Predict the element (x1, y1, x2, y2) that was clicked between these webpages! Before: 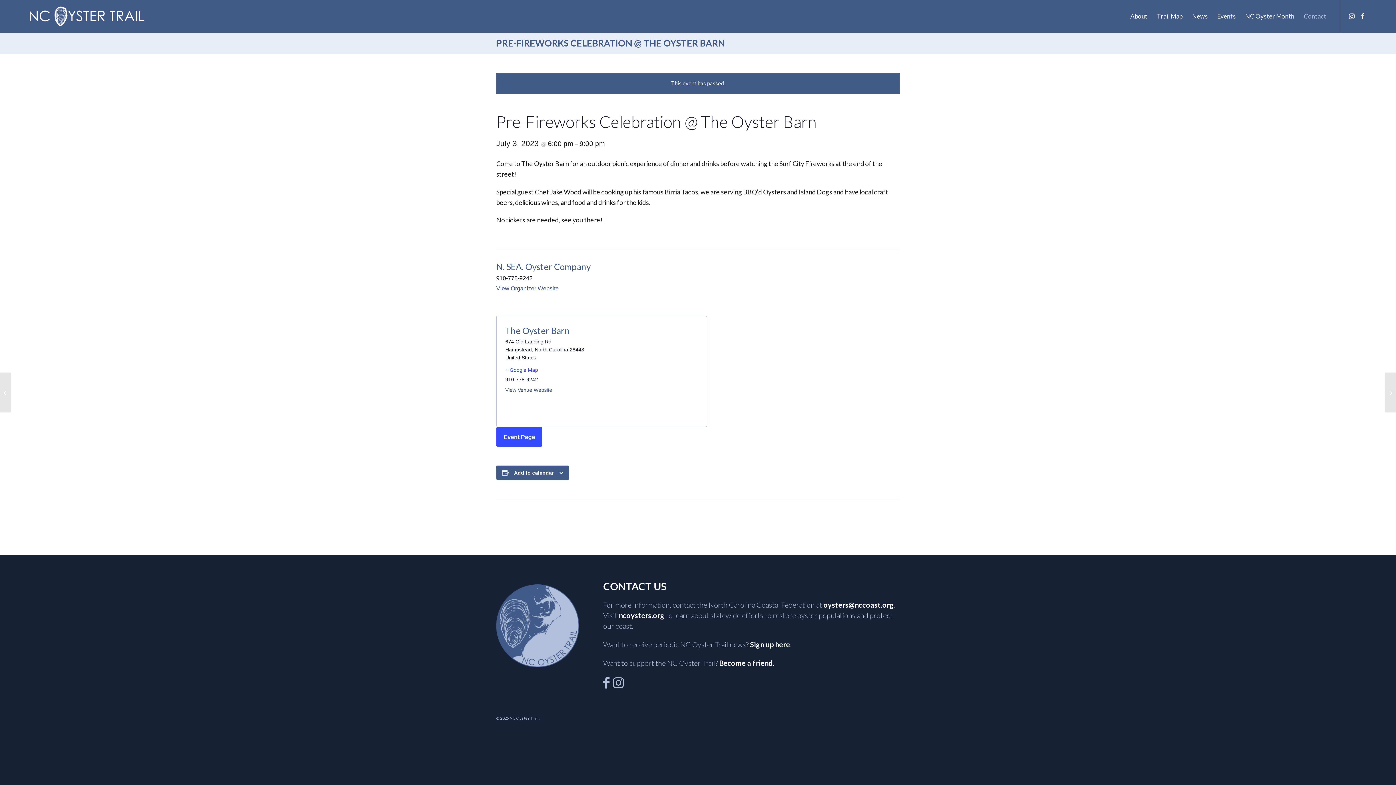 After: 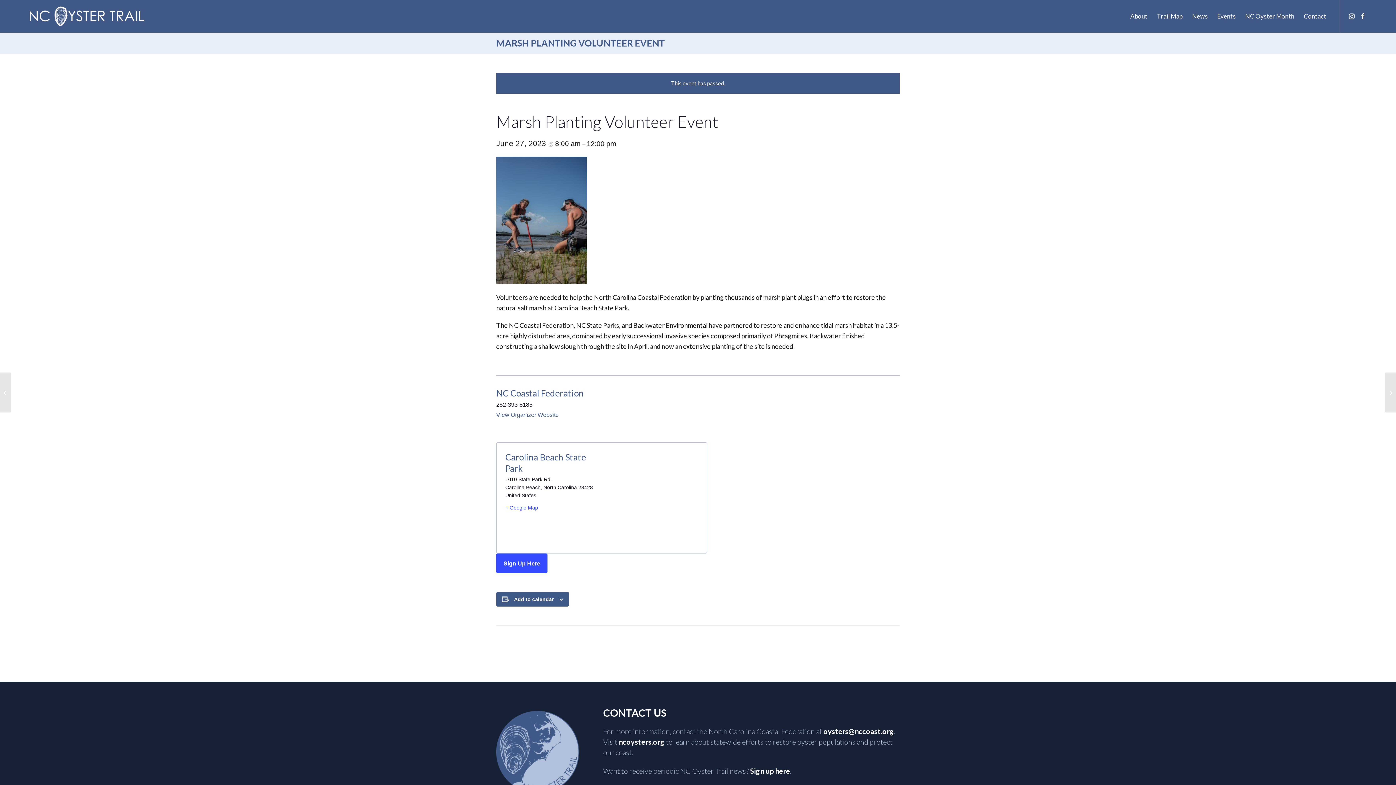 Action: bbox: (0, 372, 11, 412) label: Pre-Fireworks Celebration @ The Oyster Barn